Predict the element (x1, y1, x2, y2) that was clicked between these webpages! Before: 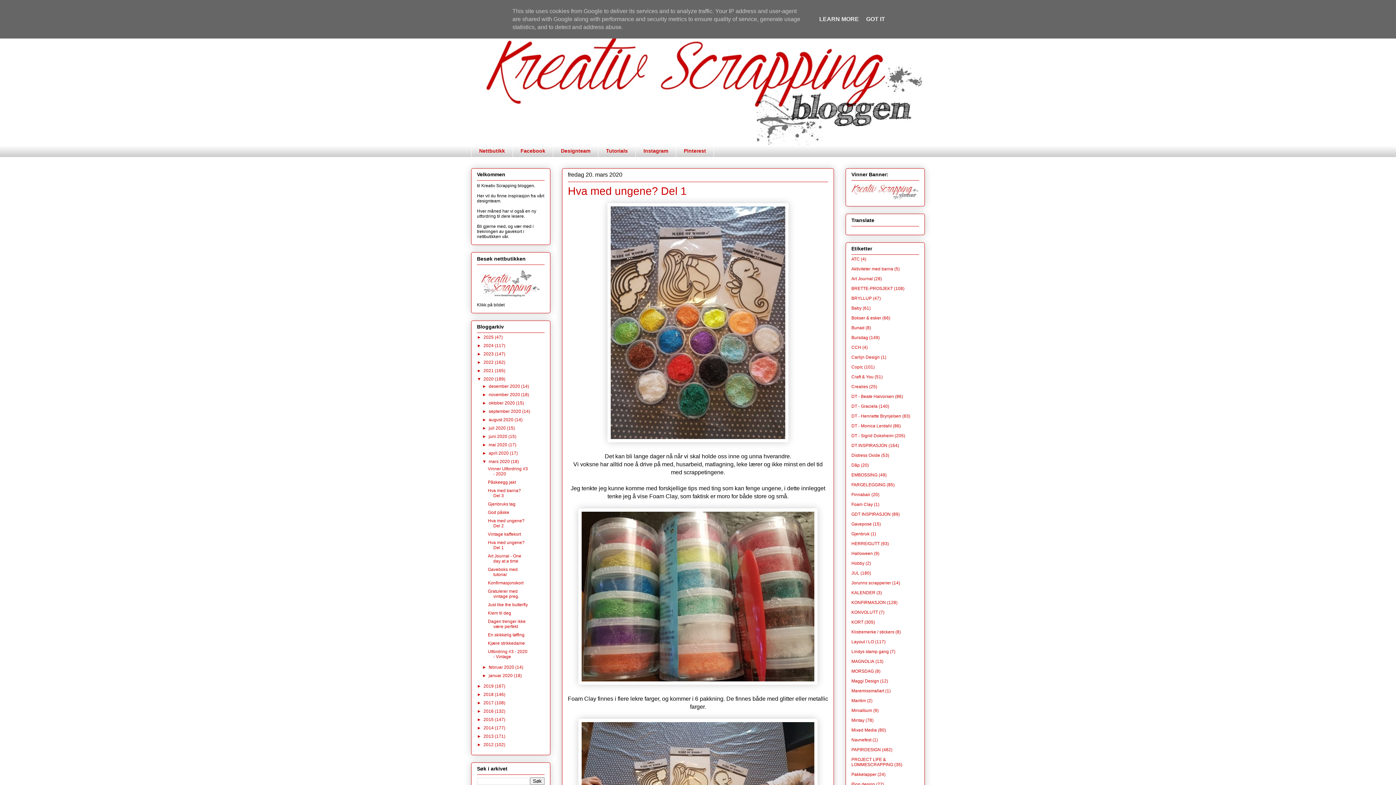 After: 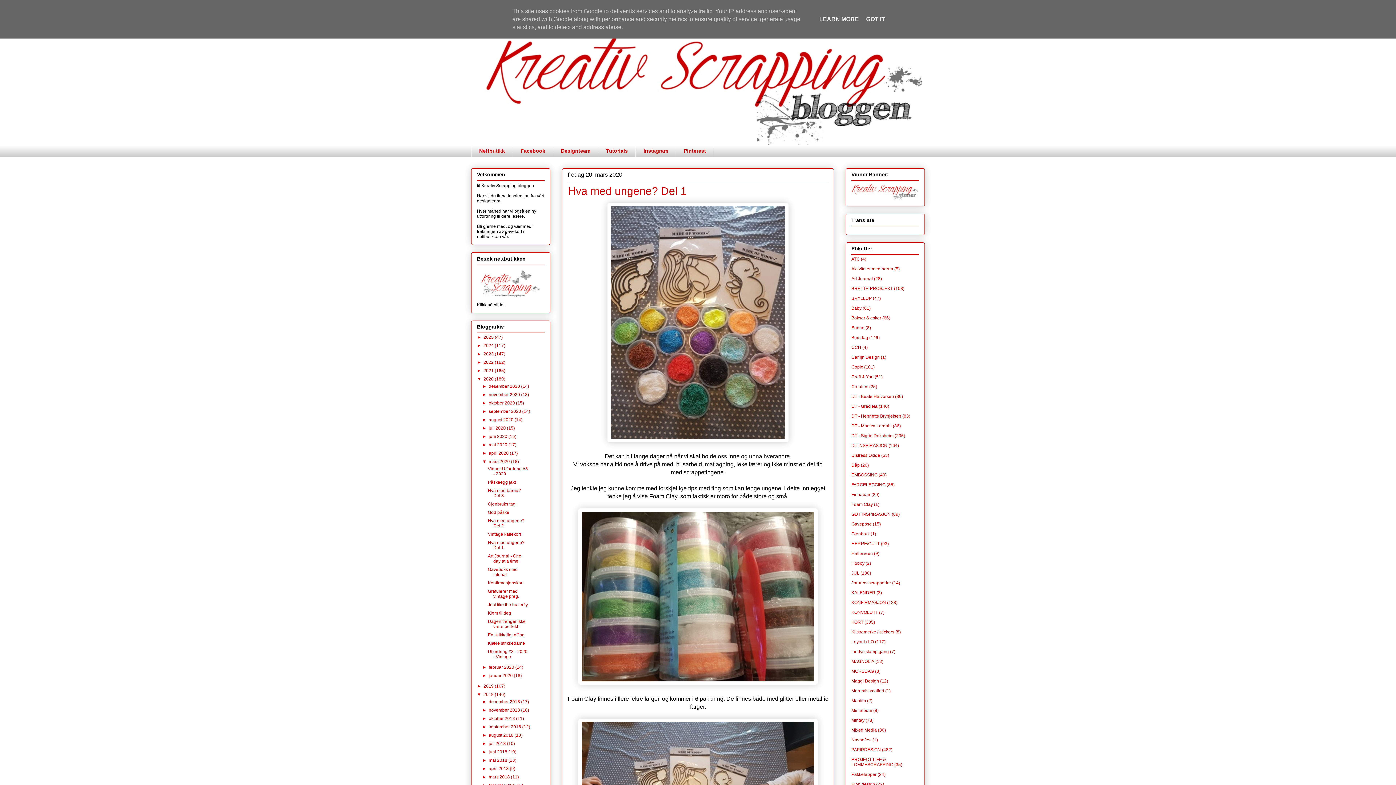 Action: label: ►   bbox: (477, 692, 483, 697)